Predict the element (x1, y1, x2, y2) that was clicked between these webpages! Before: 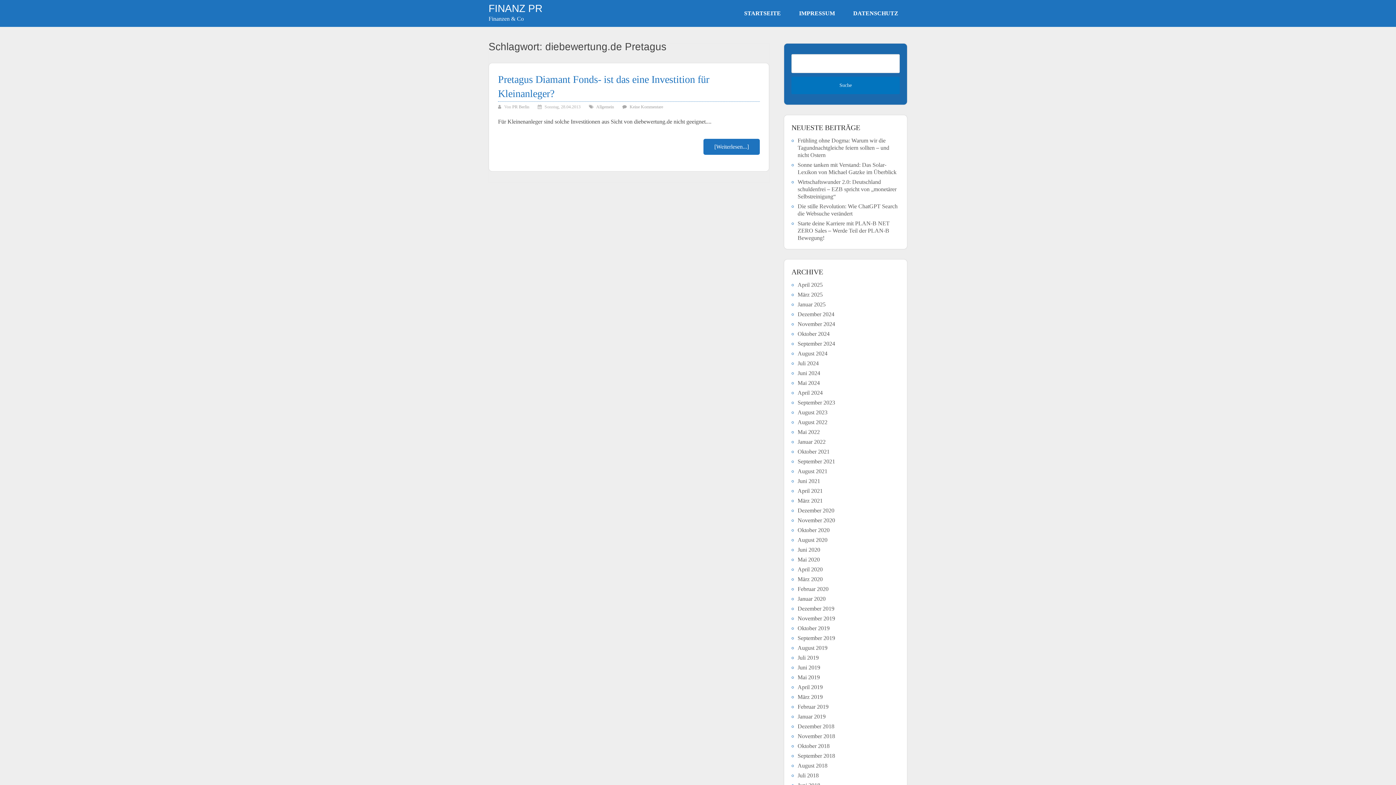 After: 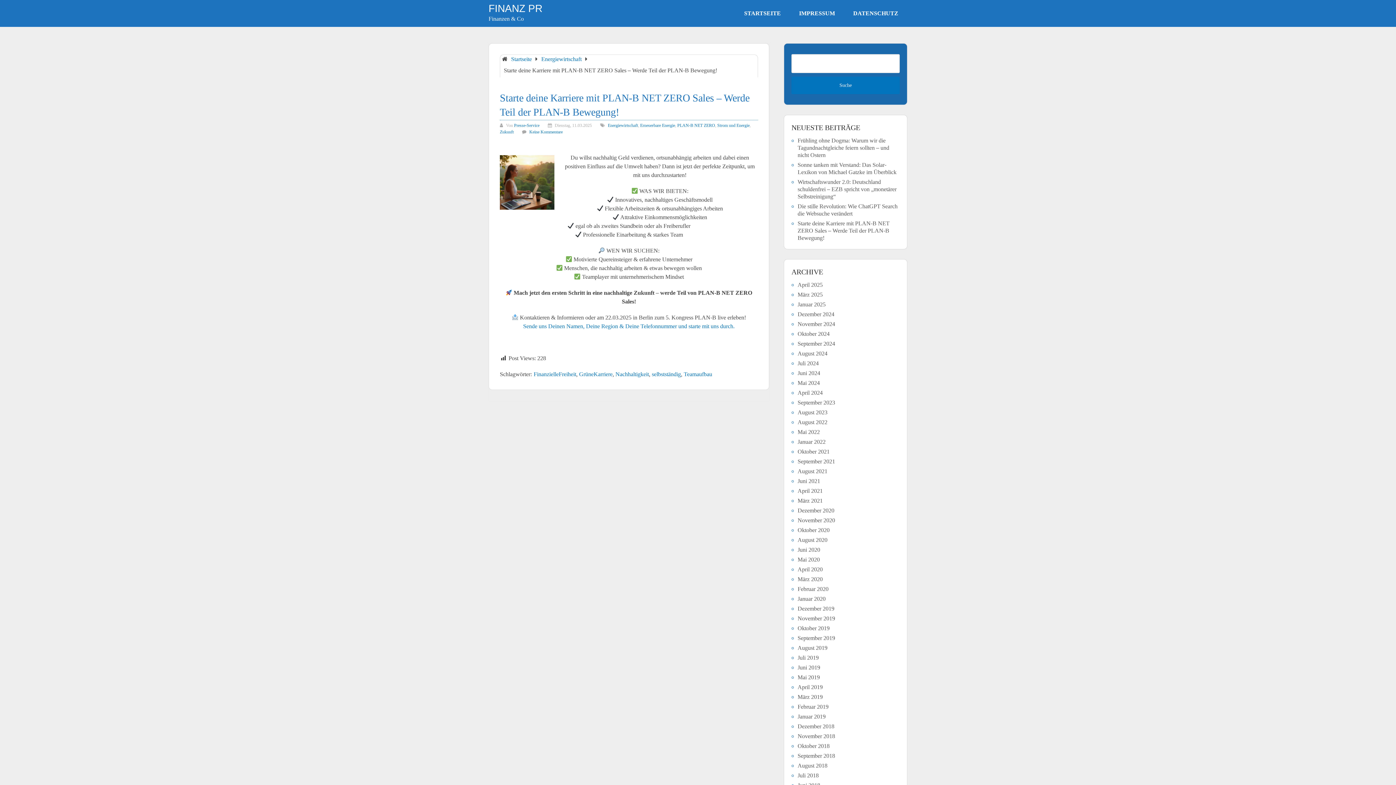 Action: label: Starte deine Karriere mit PLAN-B NET ZERO Sales – Werde Teil der PLAN-B Bewegung! bbox: (797, 220, 889, 241)